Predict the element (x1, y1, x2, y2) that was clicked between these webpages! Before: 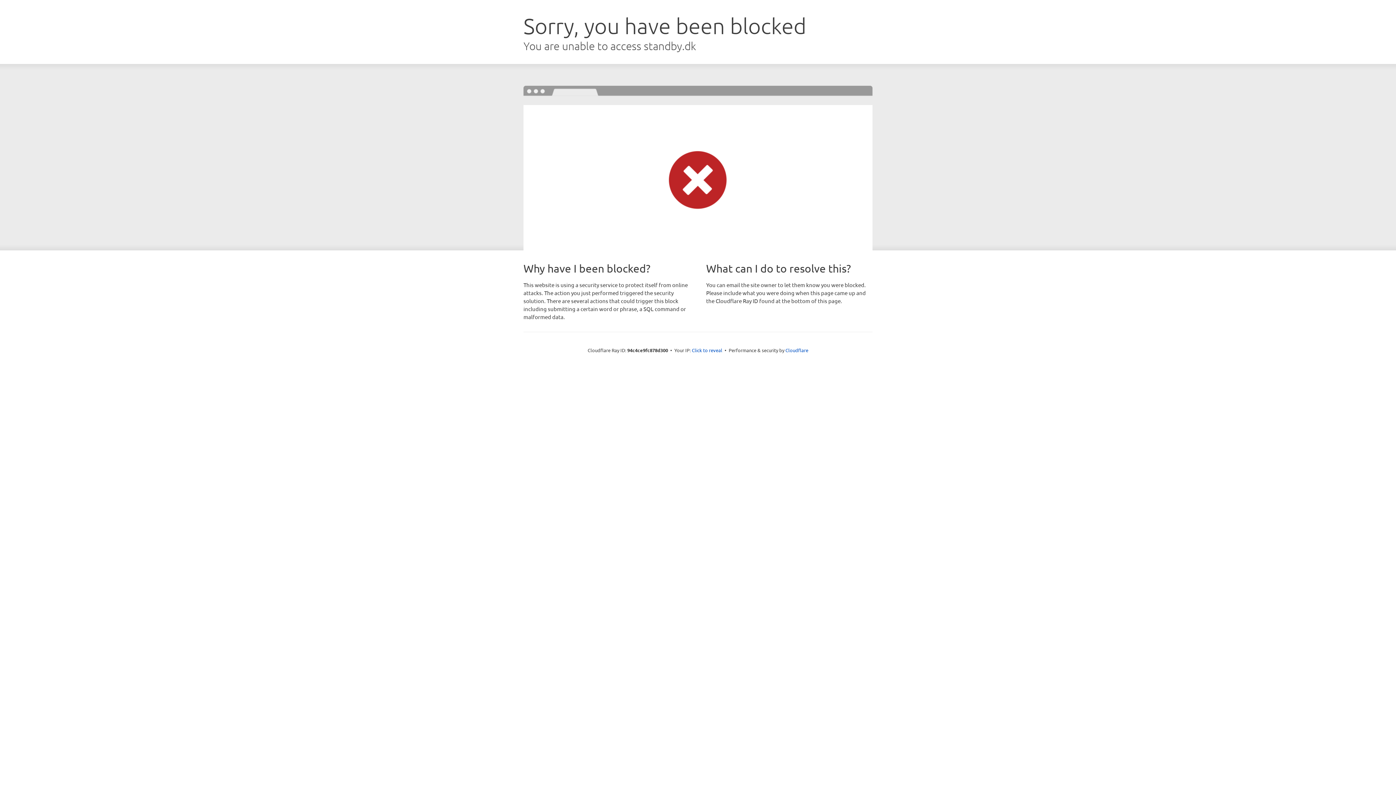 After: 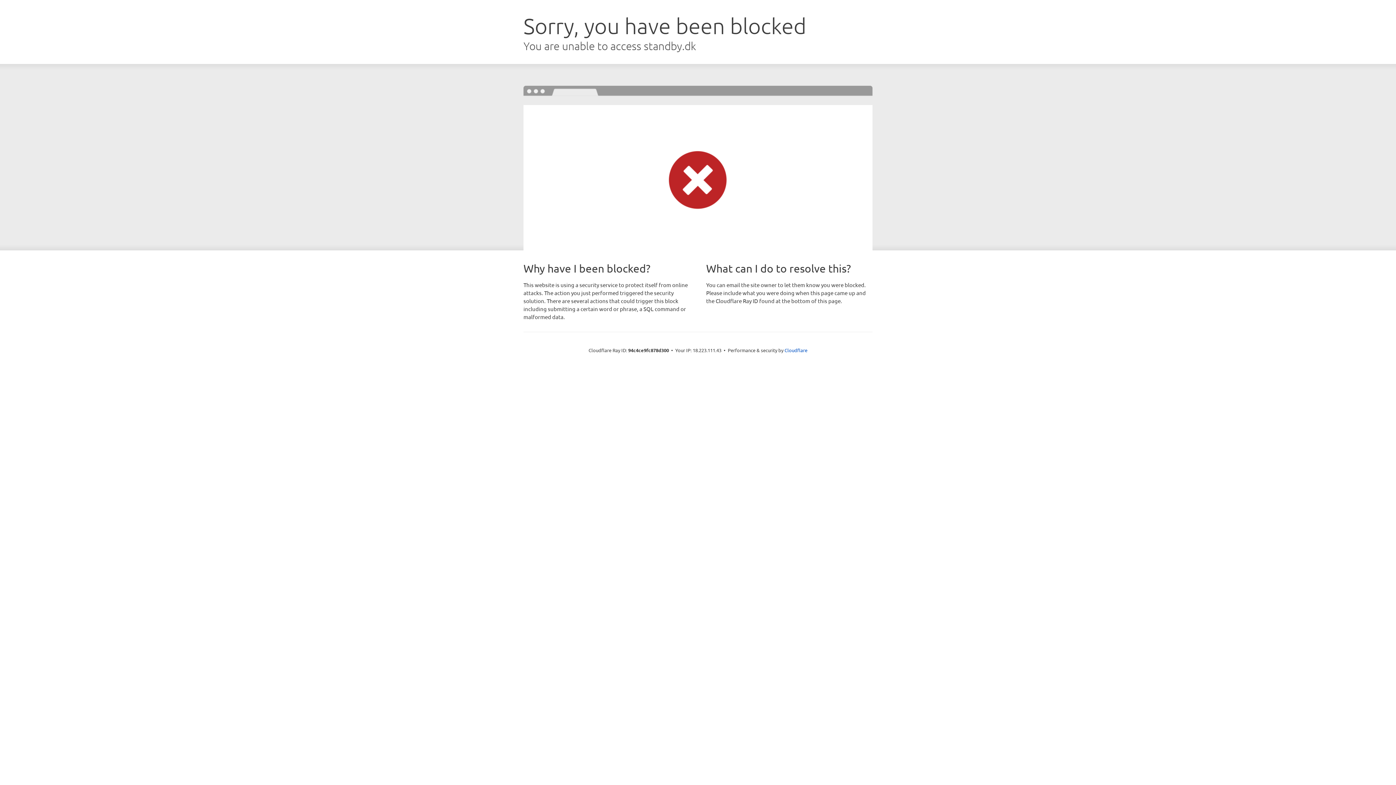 Action: label: Click to reveal bbox: (692, 346, 722, 353)